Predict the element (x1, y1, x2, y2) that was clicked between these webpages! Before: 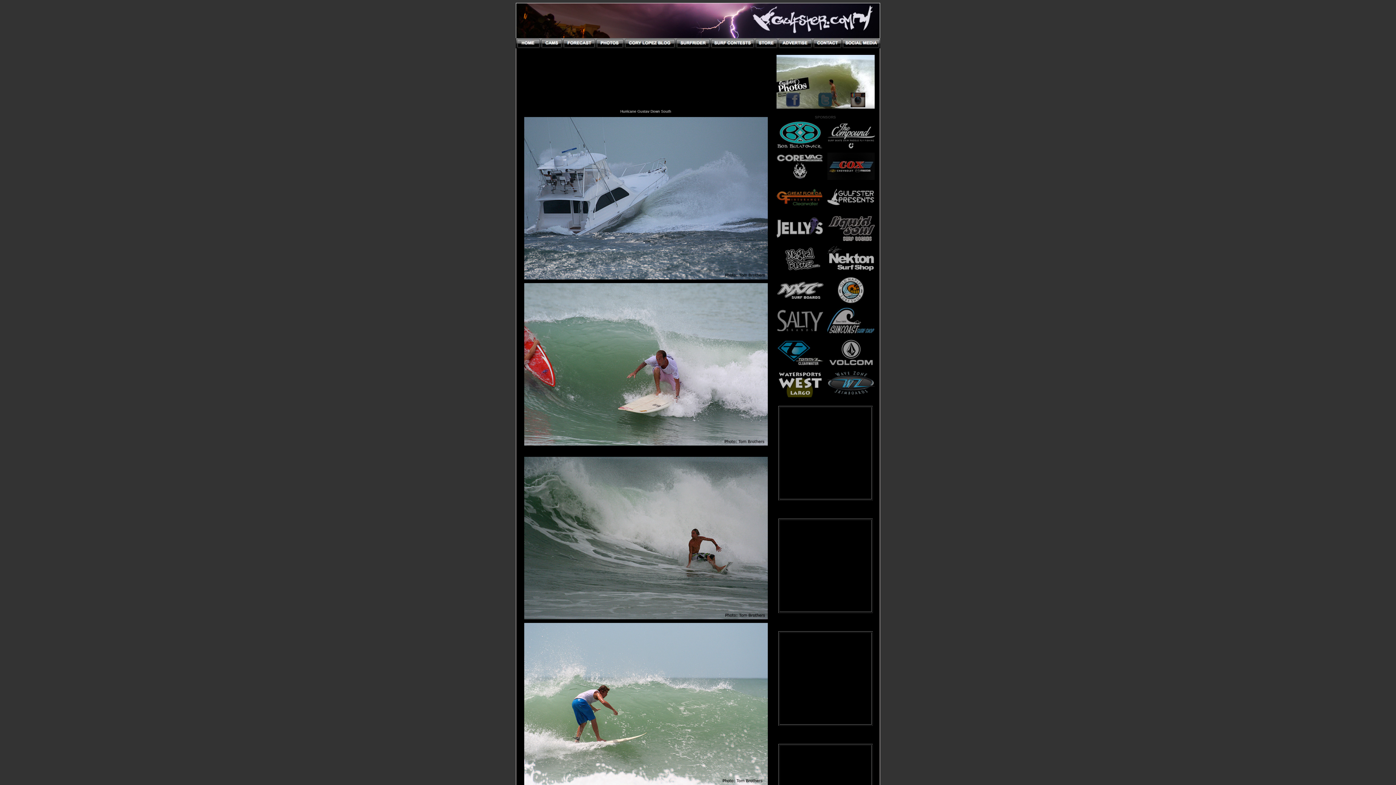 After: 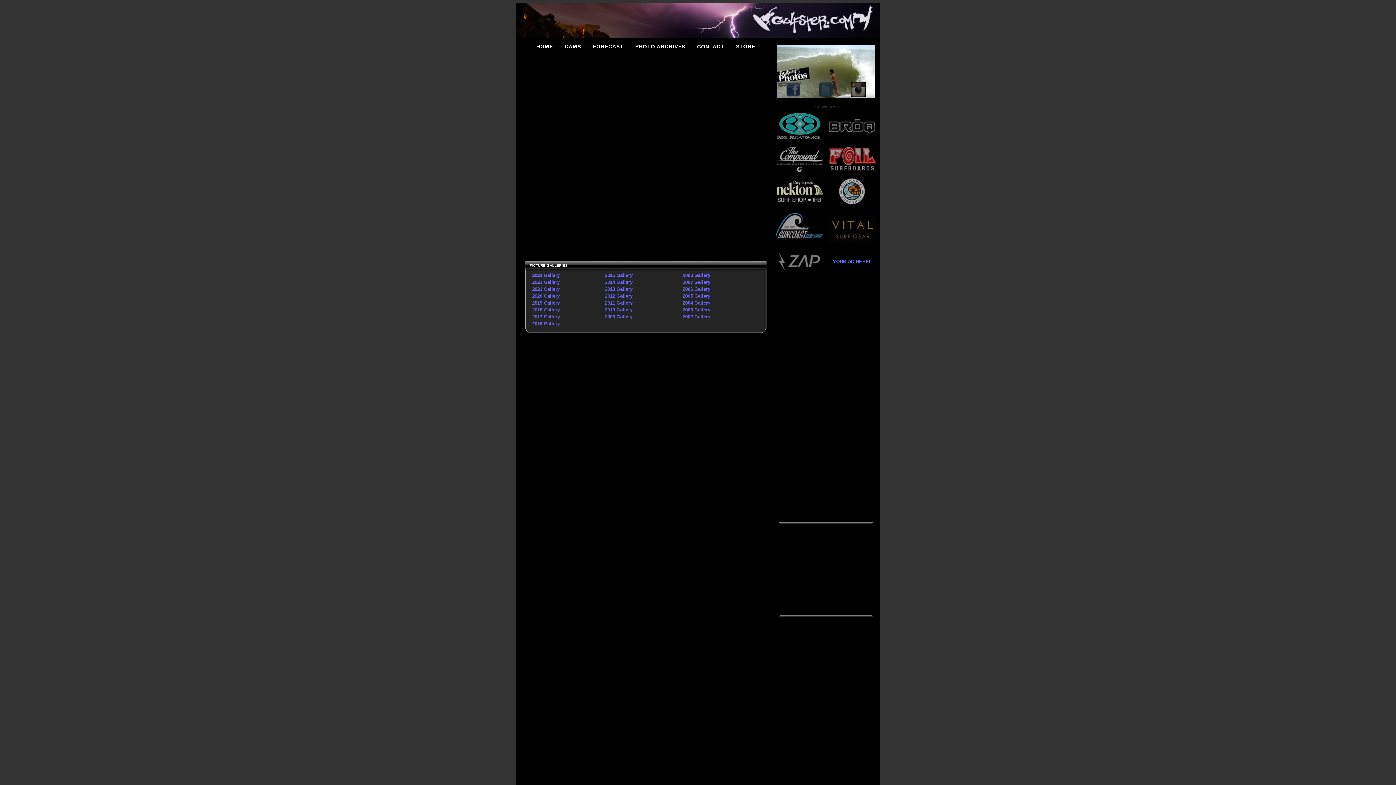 Action: bbox: (754, 44, 777, 49)